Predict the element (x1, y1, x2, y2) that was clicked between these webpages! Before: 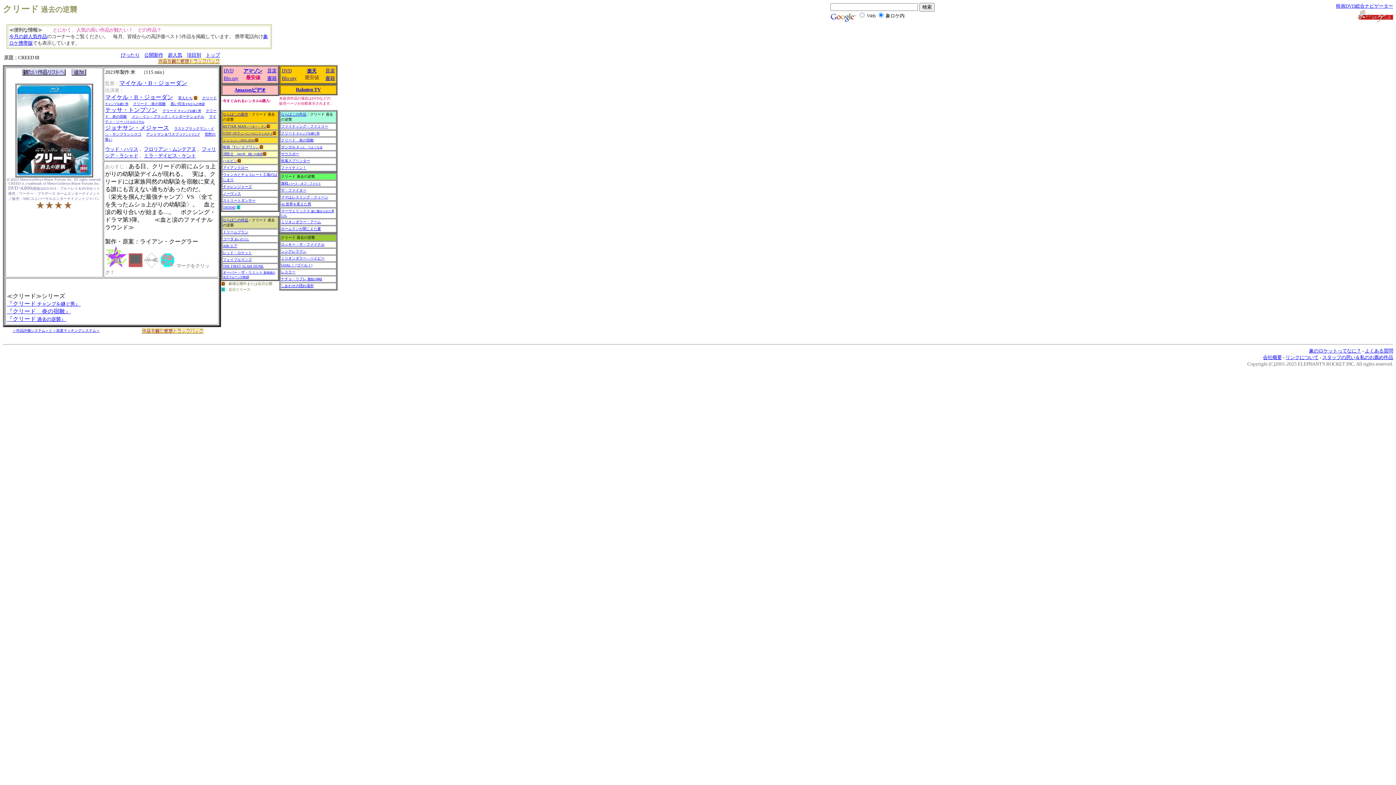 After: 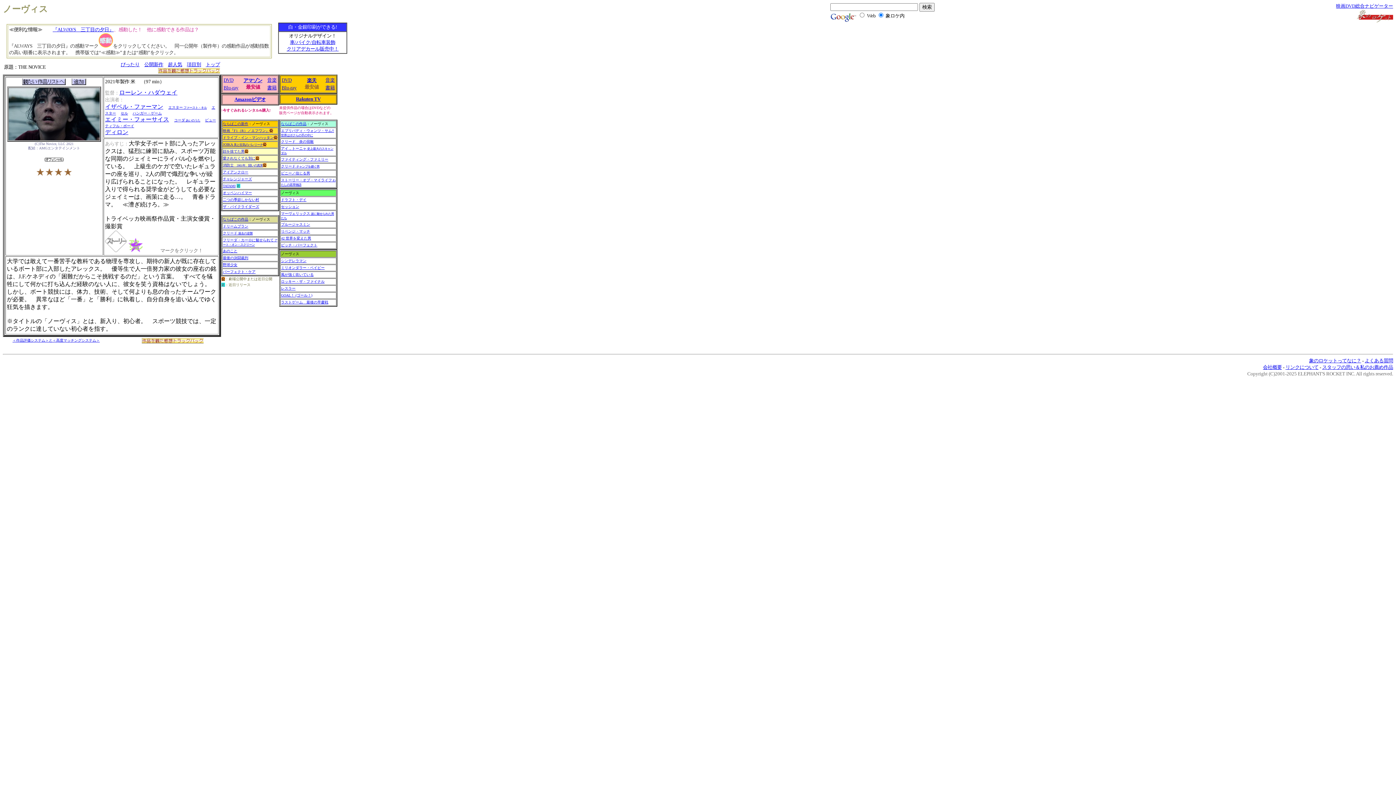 Action: bbox: (222, 191, 241, 195) label: ノーヴィス